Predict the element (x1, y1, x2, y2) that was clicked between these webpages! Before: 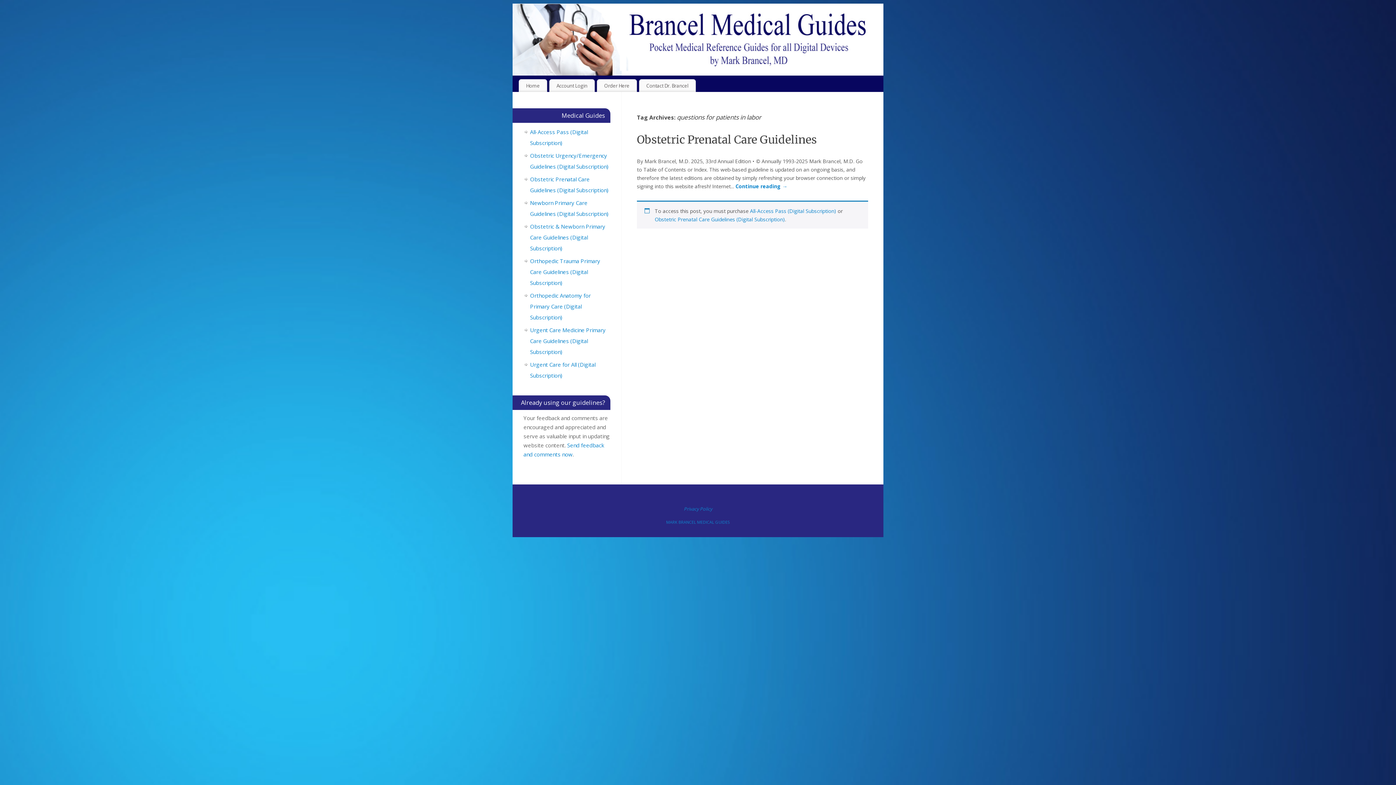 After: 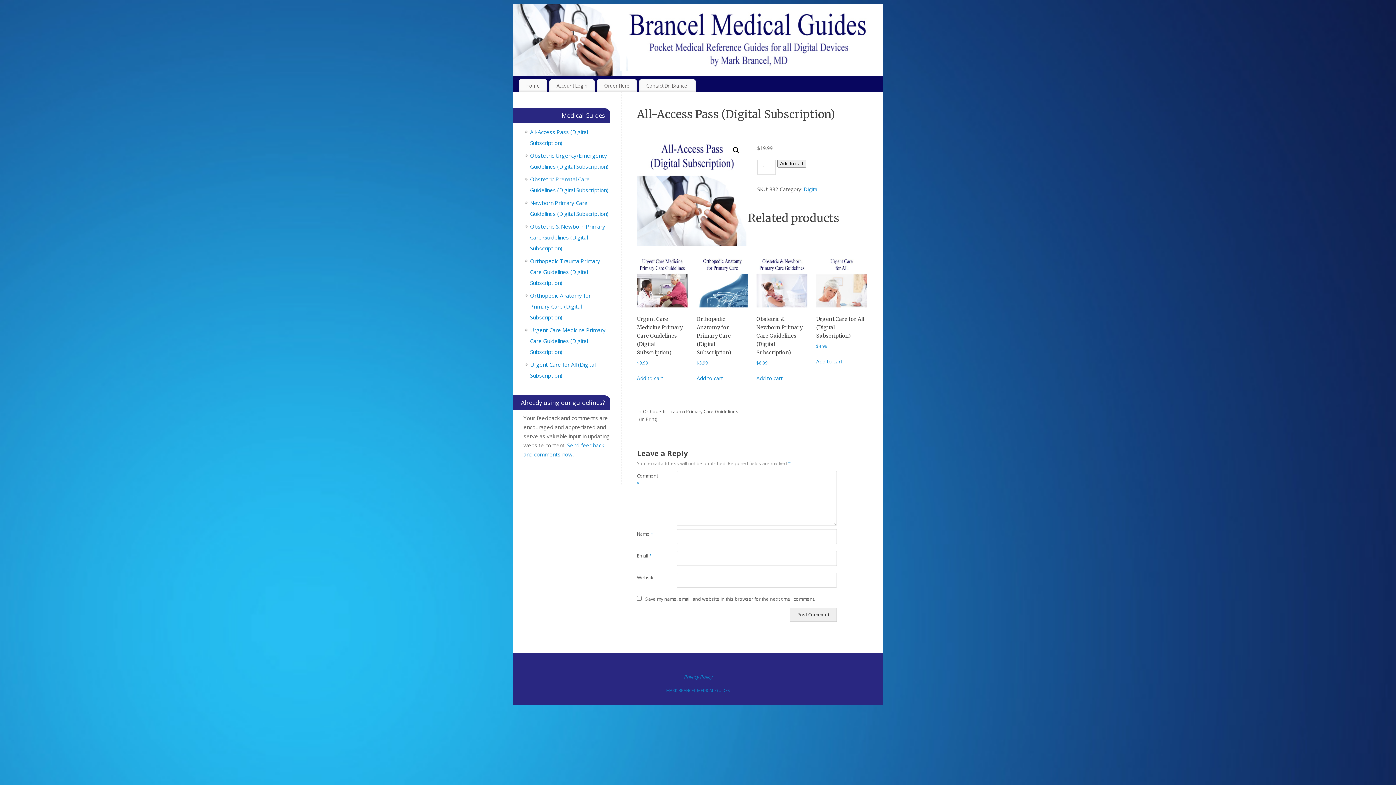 Action: label: All-Access Pass (Digital Subscription) bbox: (750, 207, 836, 214)